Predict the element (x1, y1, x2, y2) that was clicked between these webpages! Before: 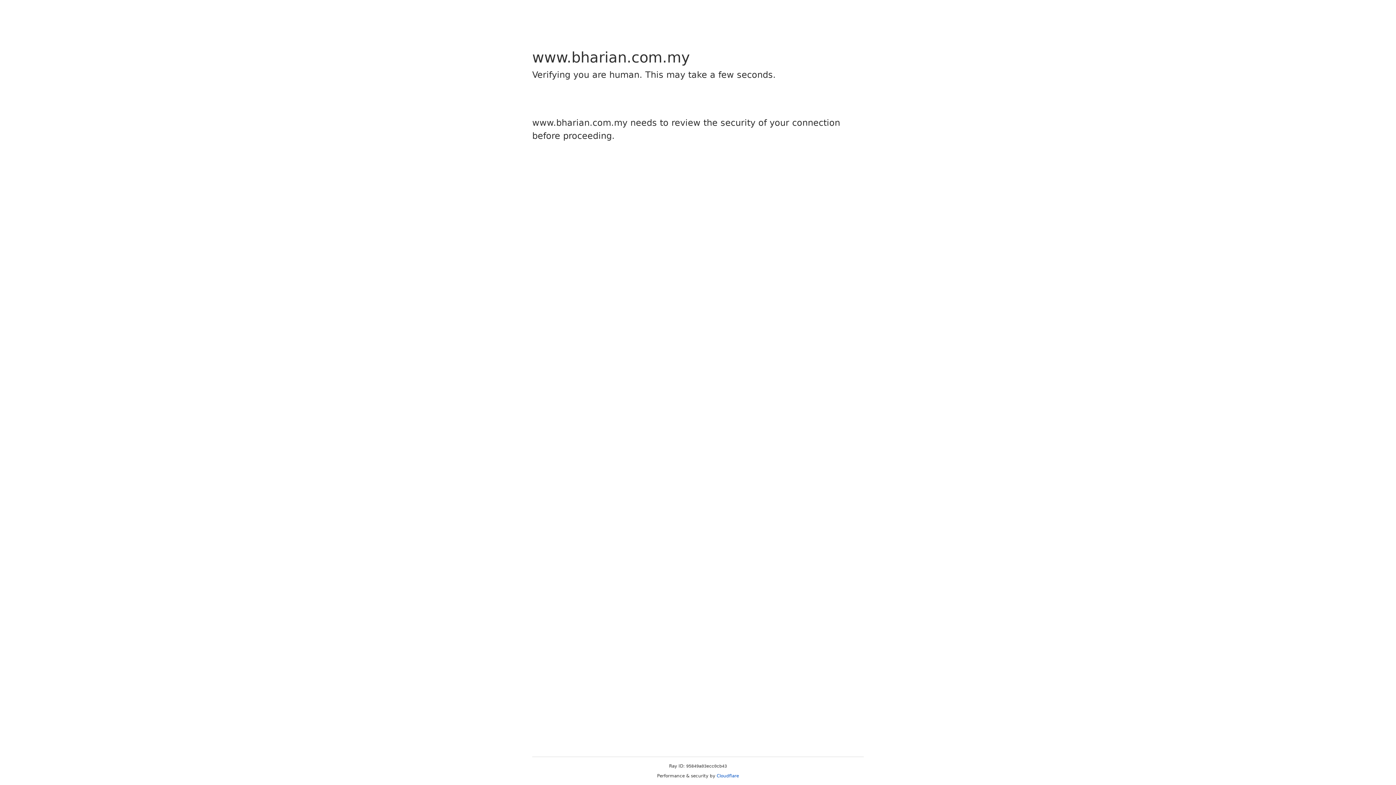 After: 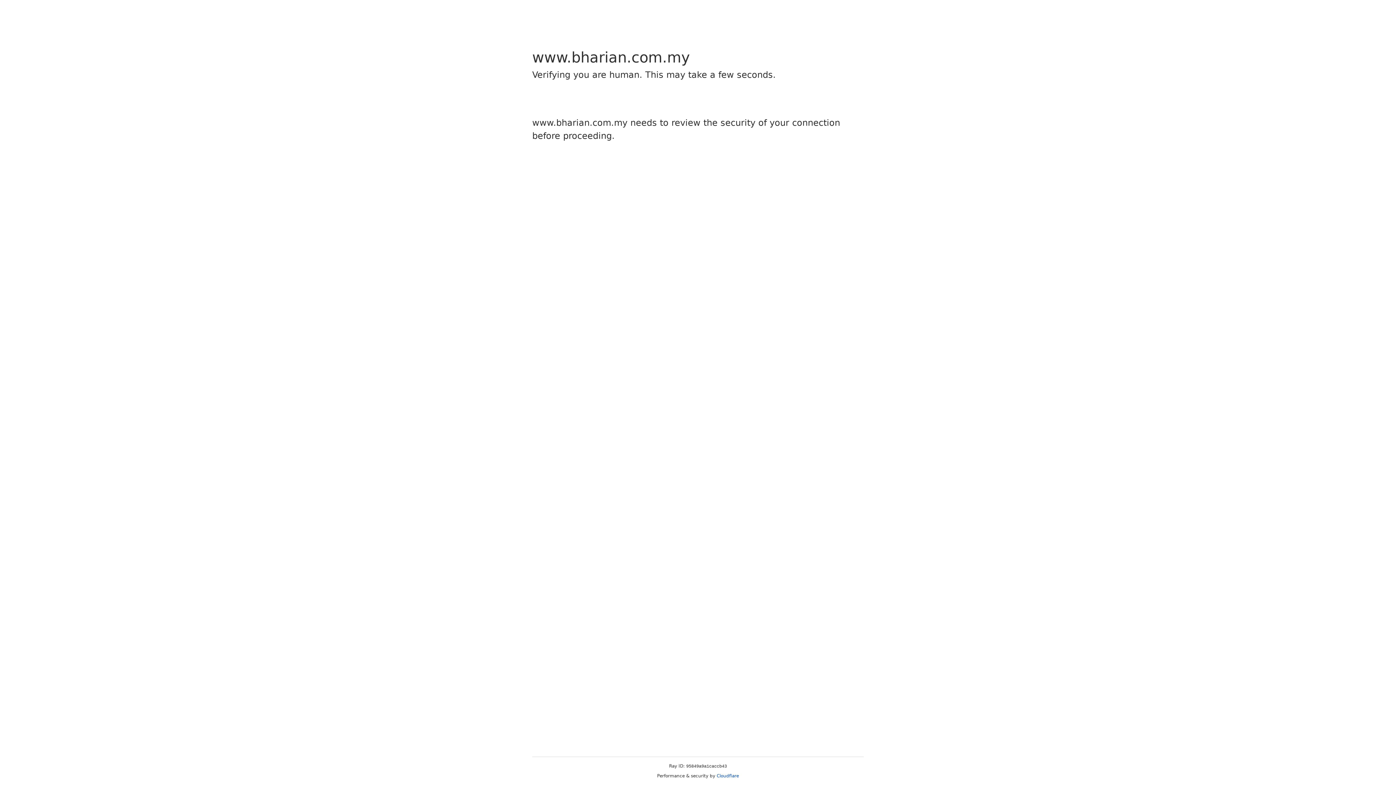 Action: bbox: (716, 773, 739, 778) label: Cloudflare